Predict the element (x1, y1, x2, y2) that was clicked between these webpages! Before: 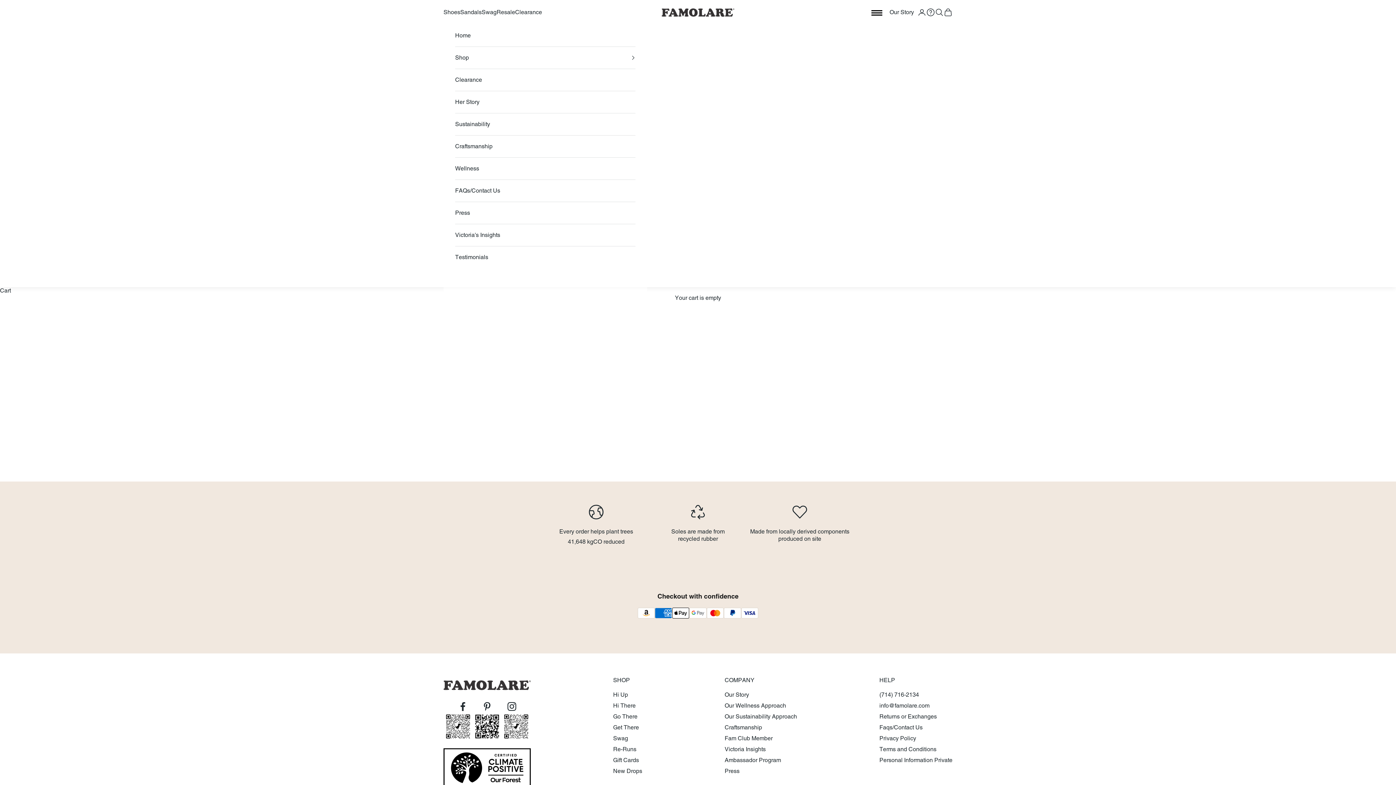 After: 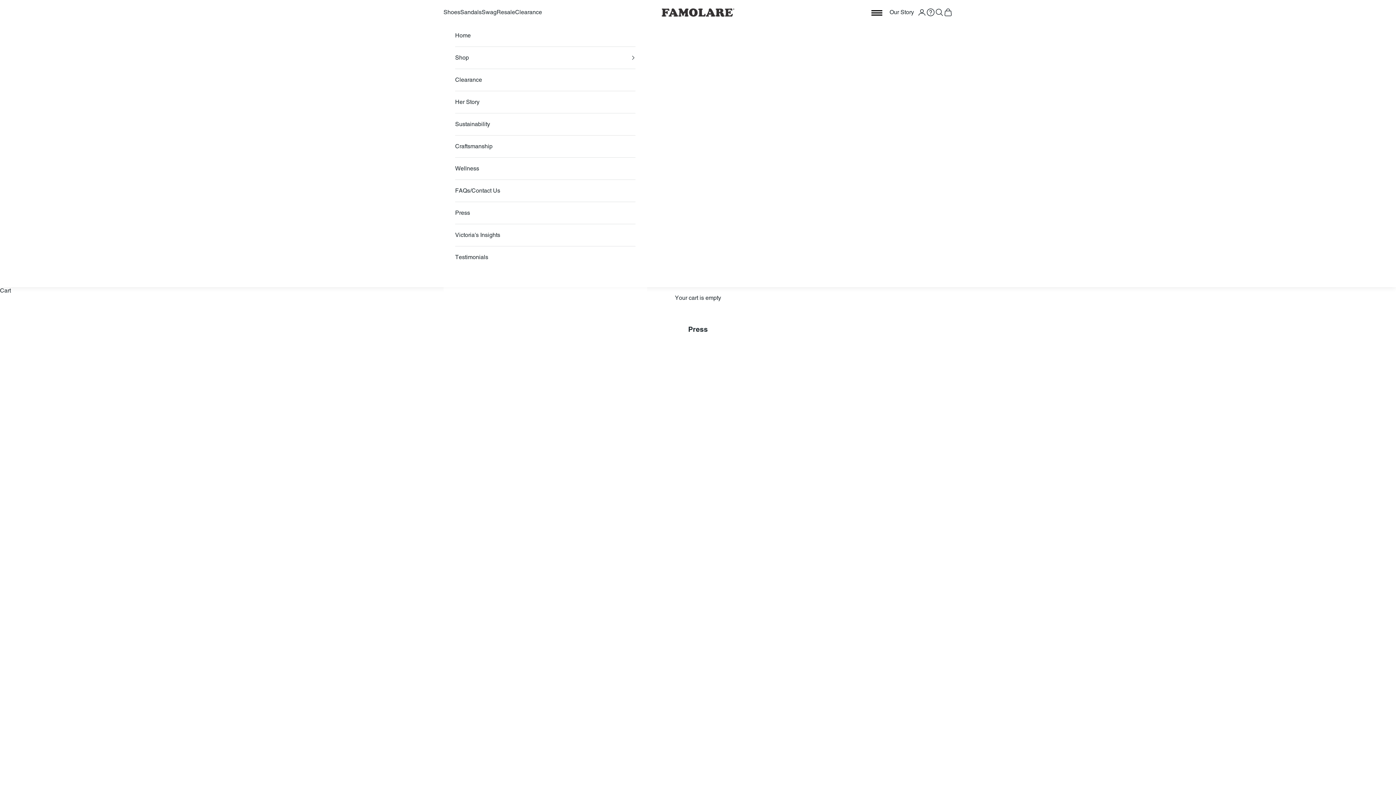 Action: bbox: (455, 202, 635, 224) label: Press